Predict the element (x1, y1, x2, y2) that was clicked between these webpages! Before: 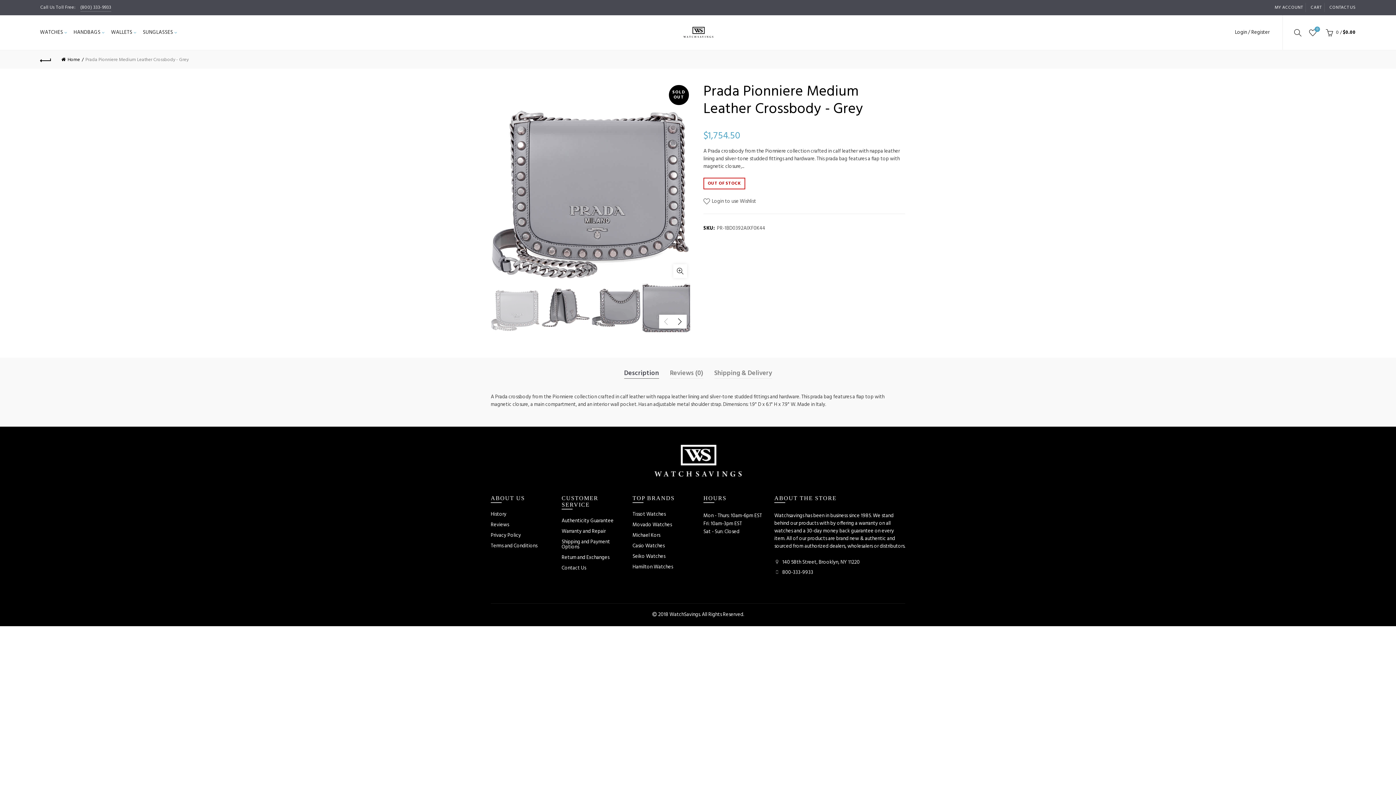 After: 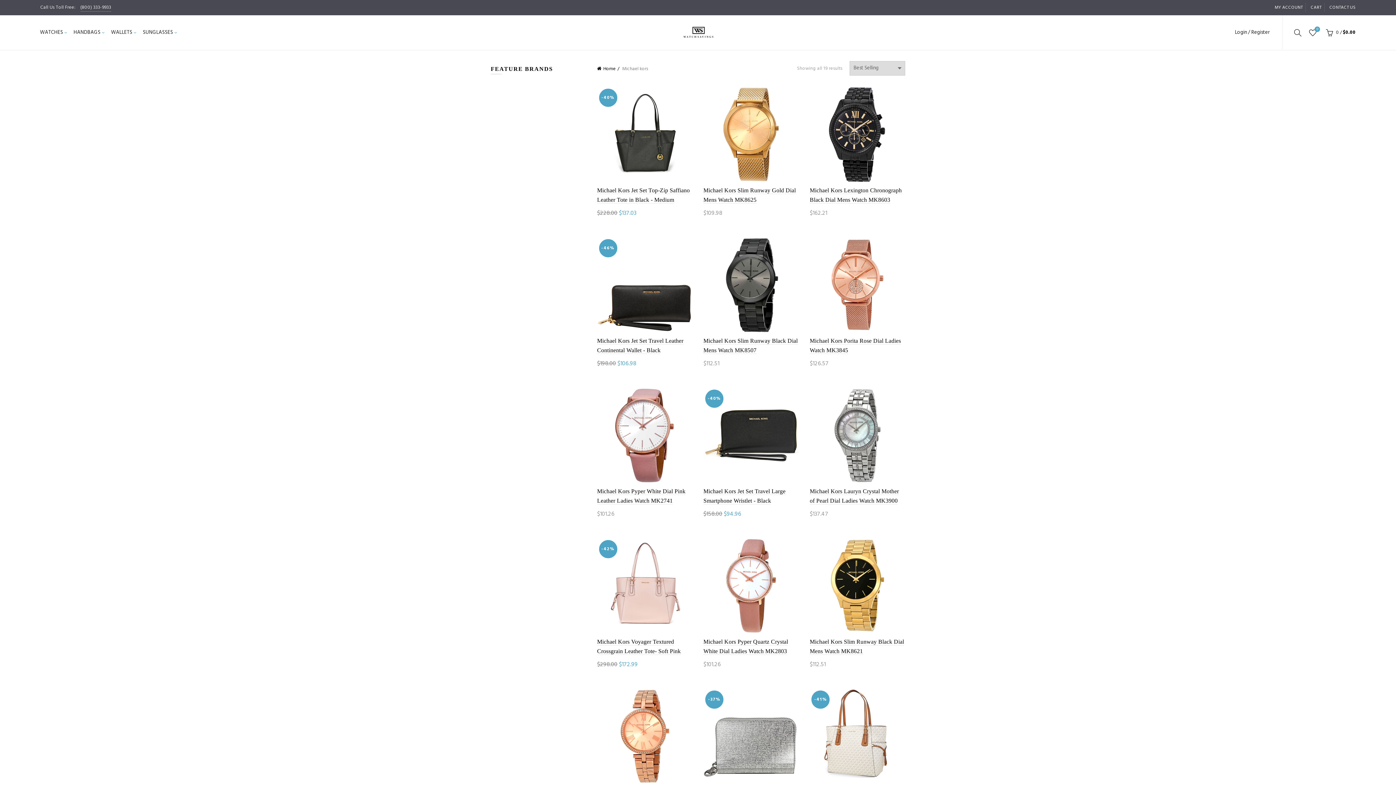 Action: label: Michael Kors bbox: (632, 531, 660, 539)